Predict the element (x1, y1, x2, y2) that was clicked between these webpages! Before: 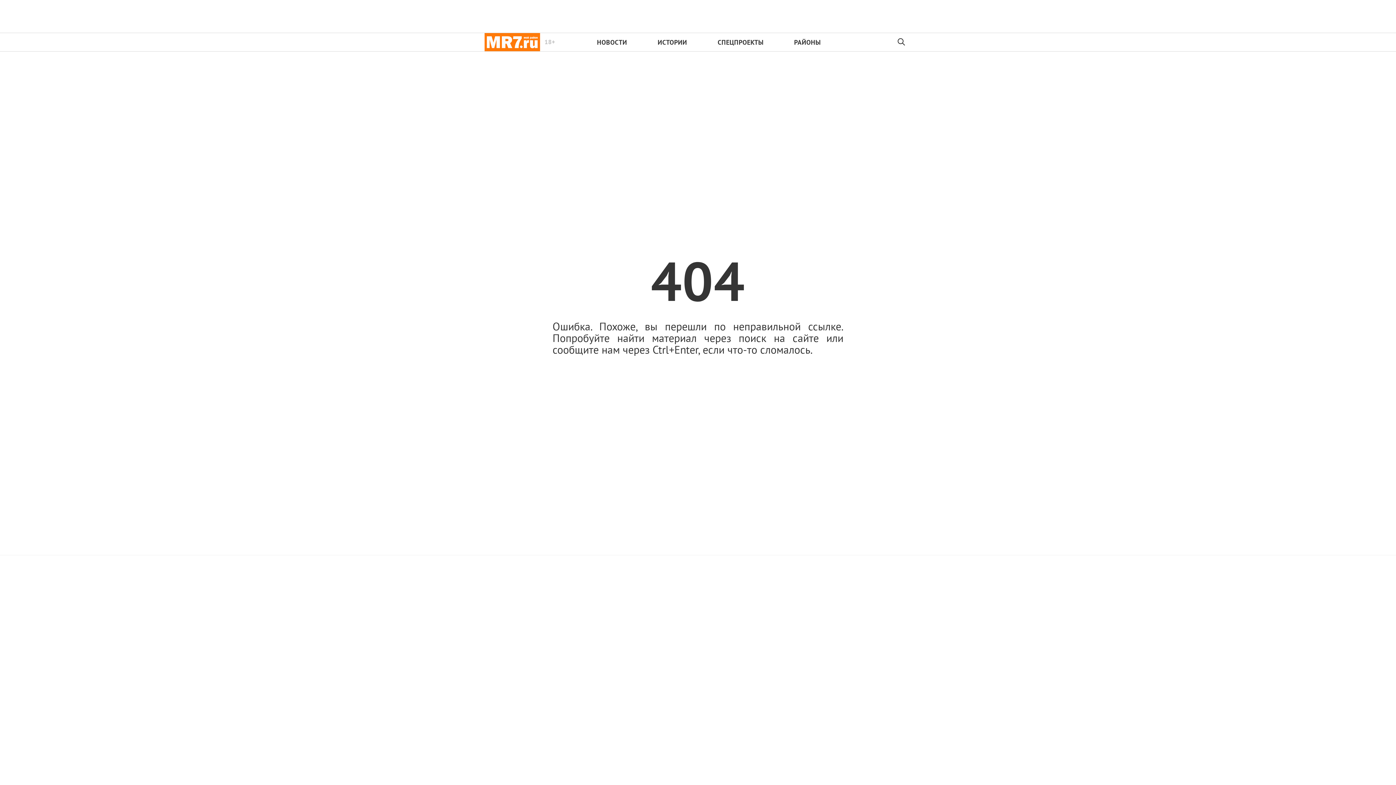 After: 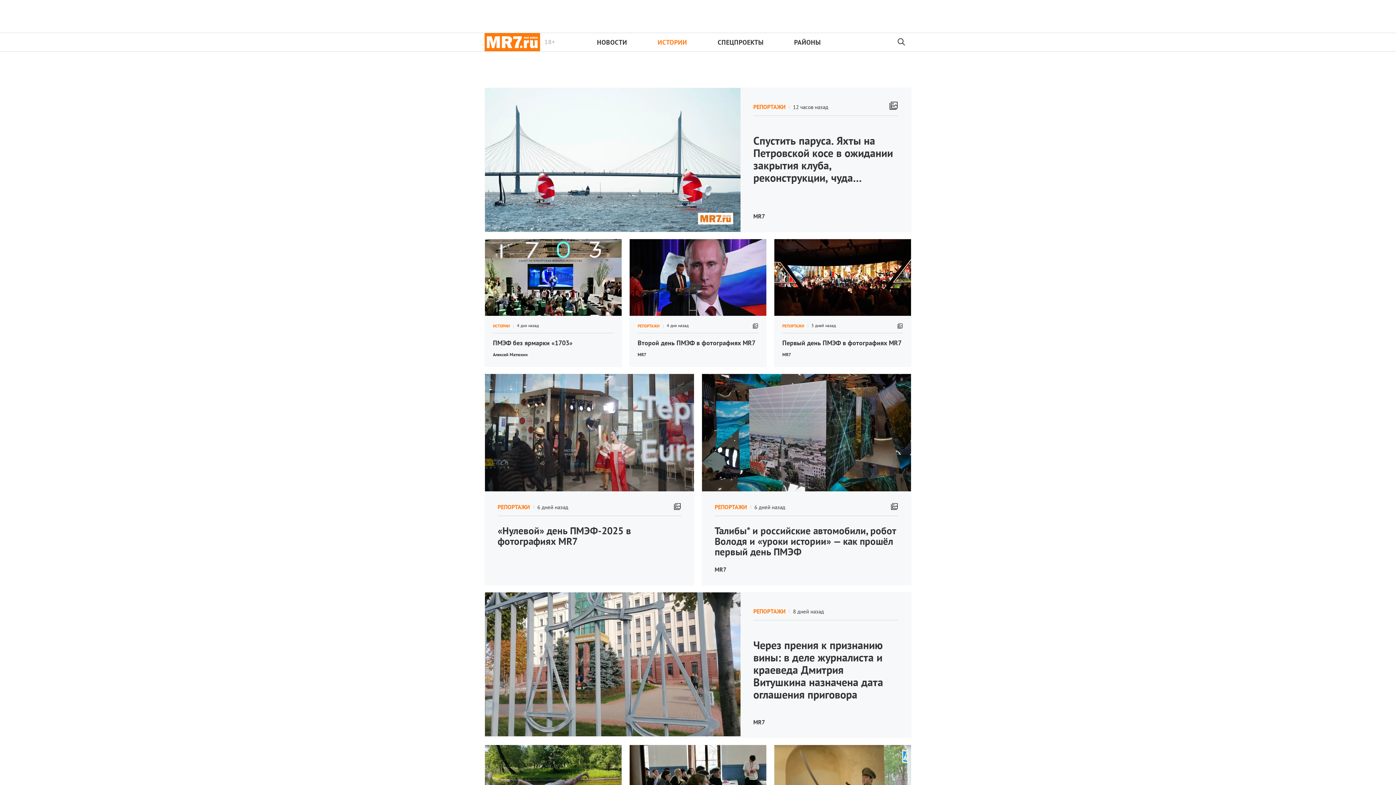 Action: bbox: (657, 38, 687, 46) label: ИСТОРИИ